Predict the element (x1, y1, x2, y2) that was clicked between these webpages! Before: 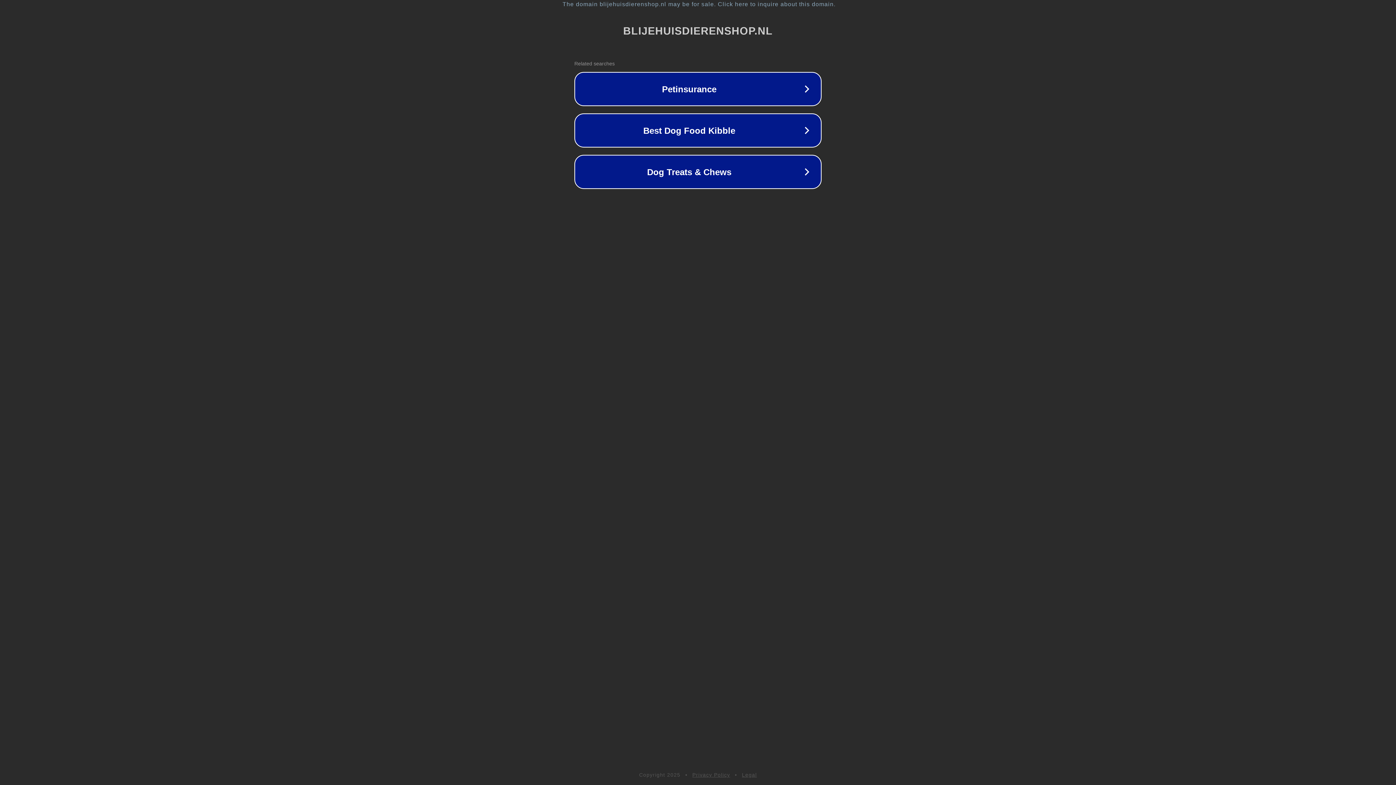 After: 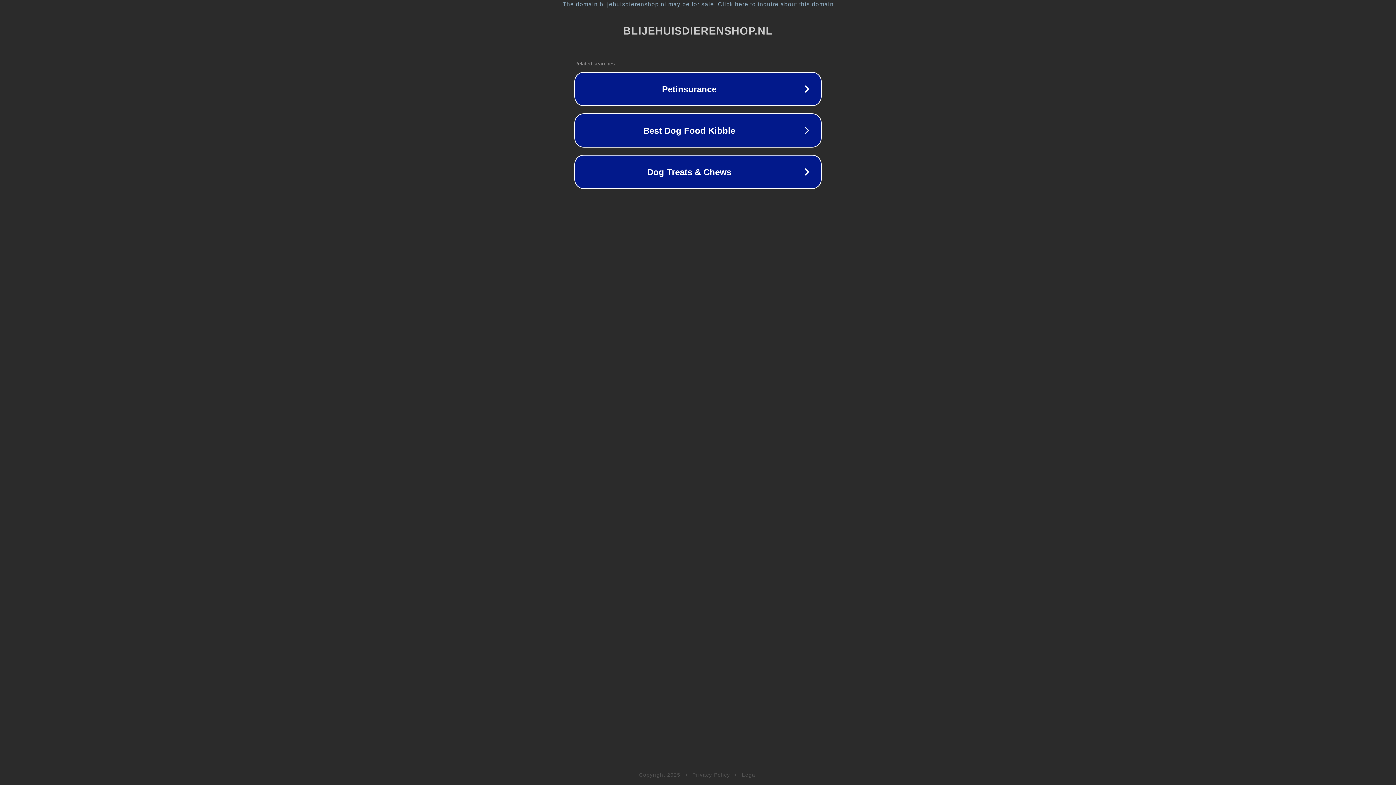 Action: label: Privacy Policy bbox: (692, 772, 730, 778)